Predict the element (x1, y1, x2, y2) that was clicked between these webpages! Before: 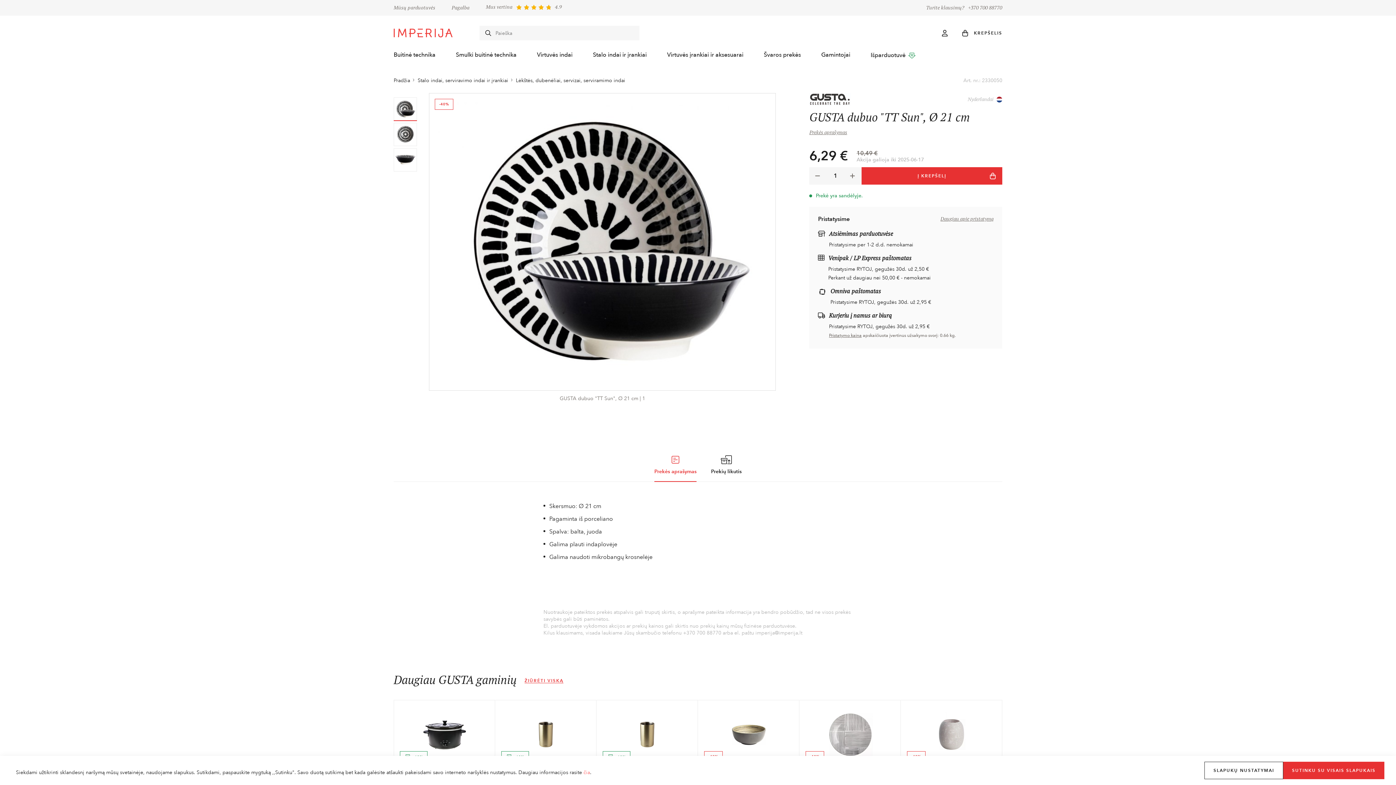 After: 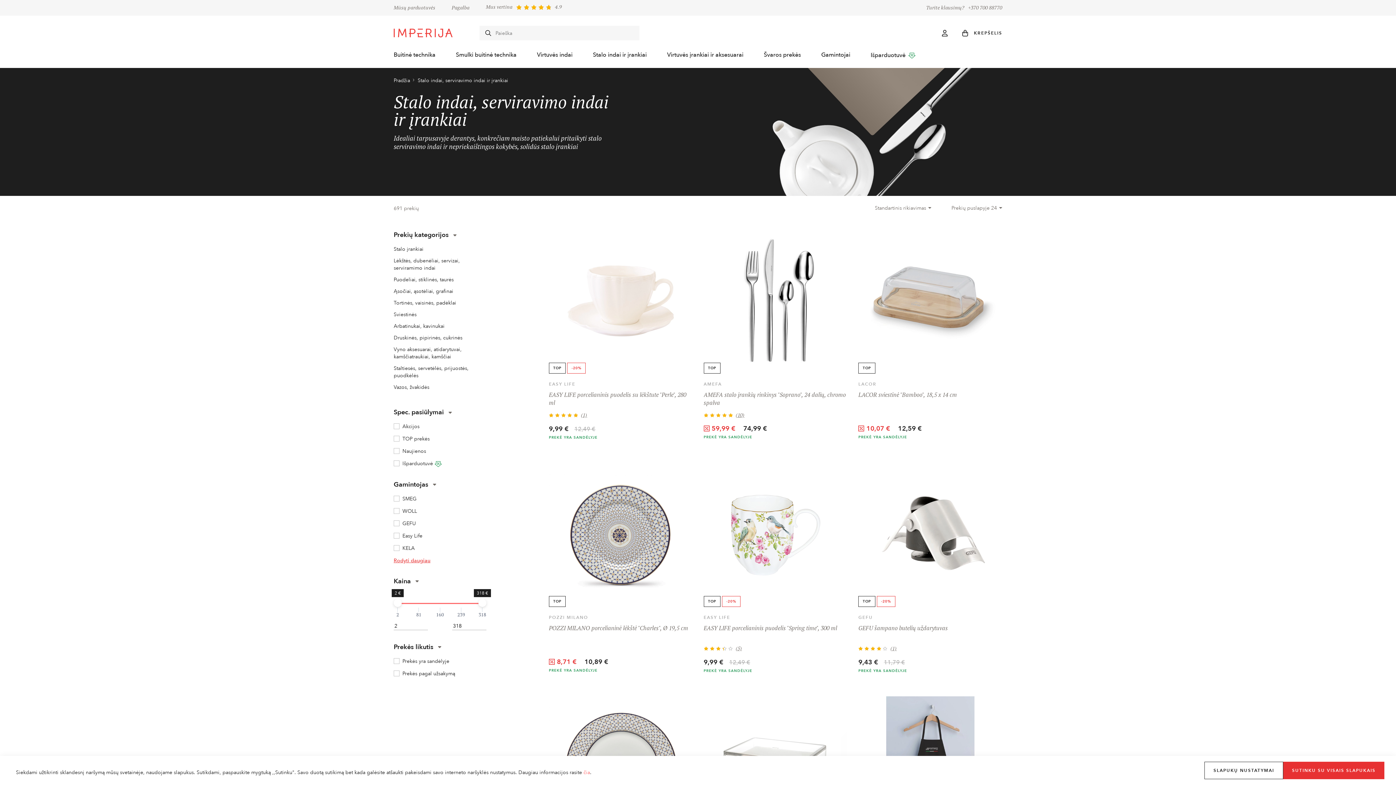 Action: bbox: (593, 52, 646, 61) label: Stalo indai ir įrankiai